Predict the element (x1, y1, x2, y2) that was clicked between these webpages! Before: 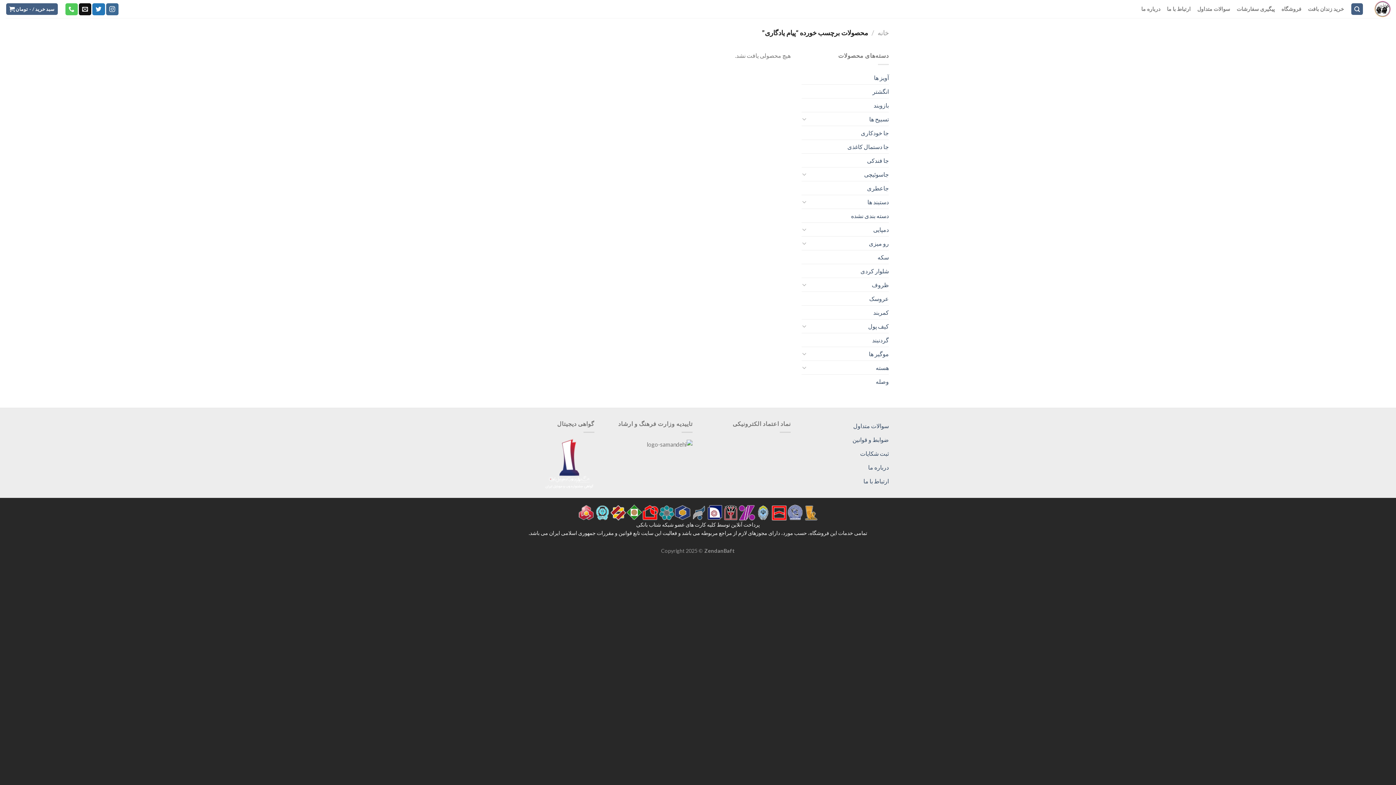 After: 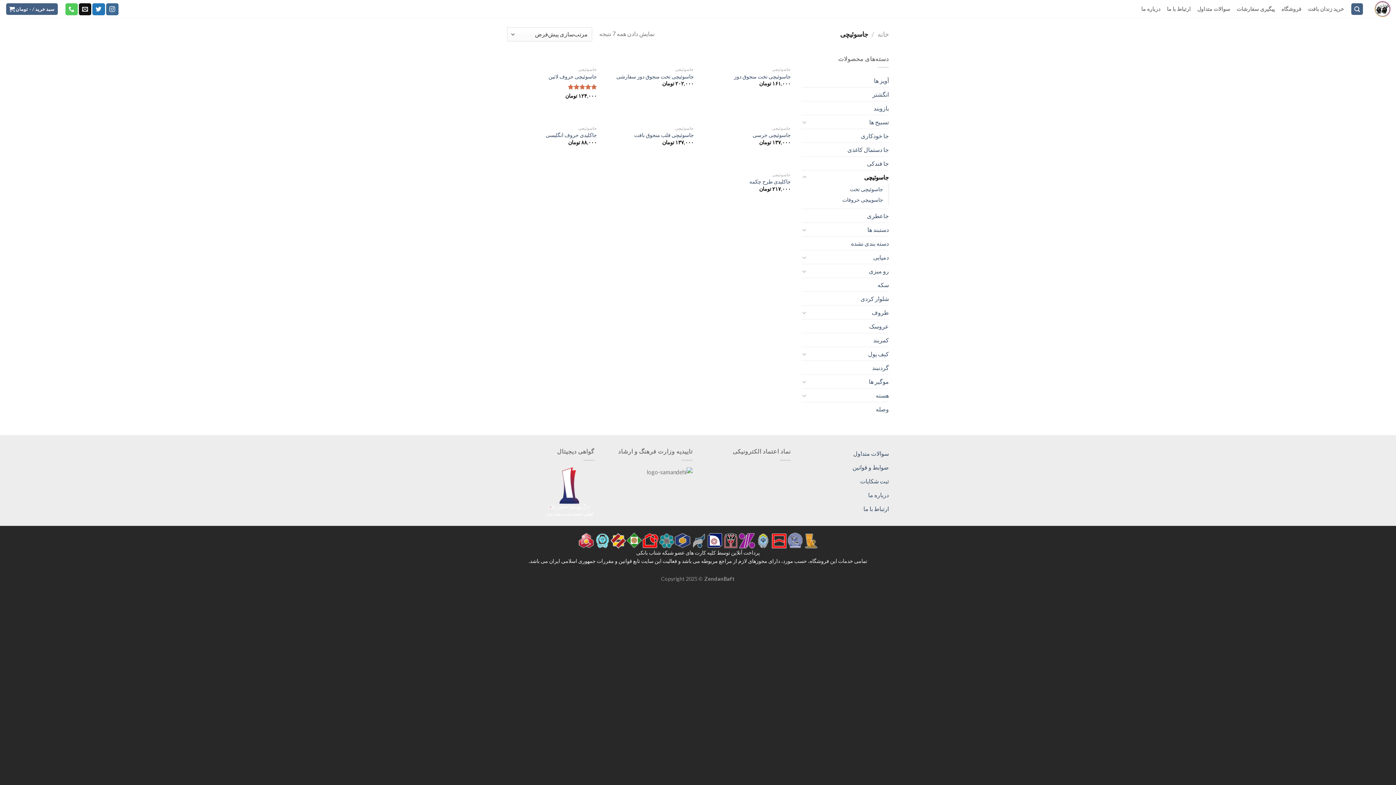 Action: label: جاسوئیچی bbox: (809, 167, 889, 180)